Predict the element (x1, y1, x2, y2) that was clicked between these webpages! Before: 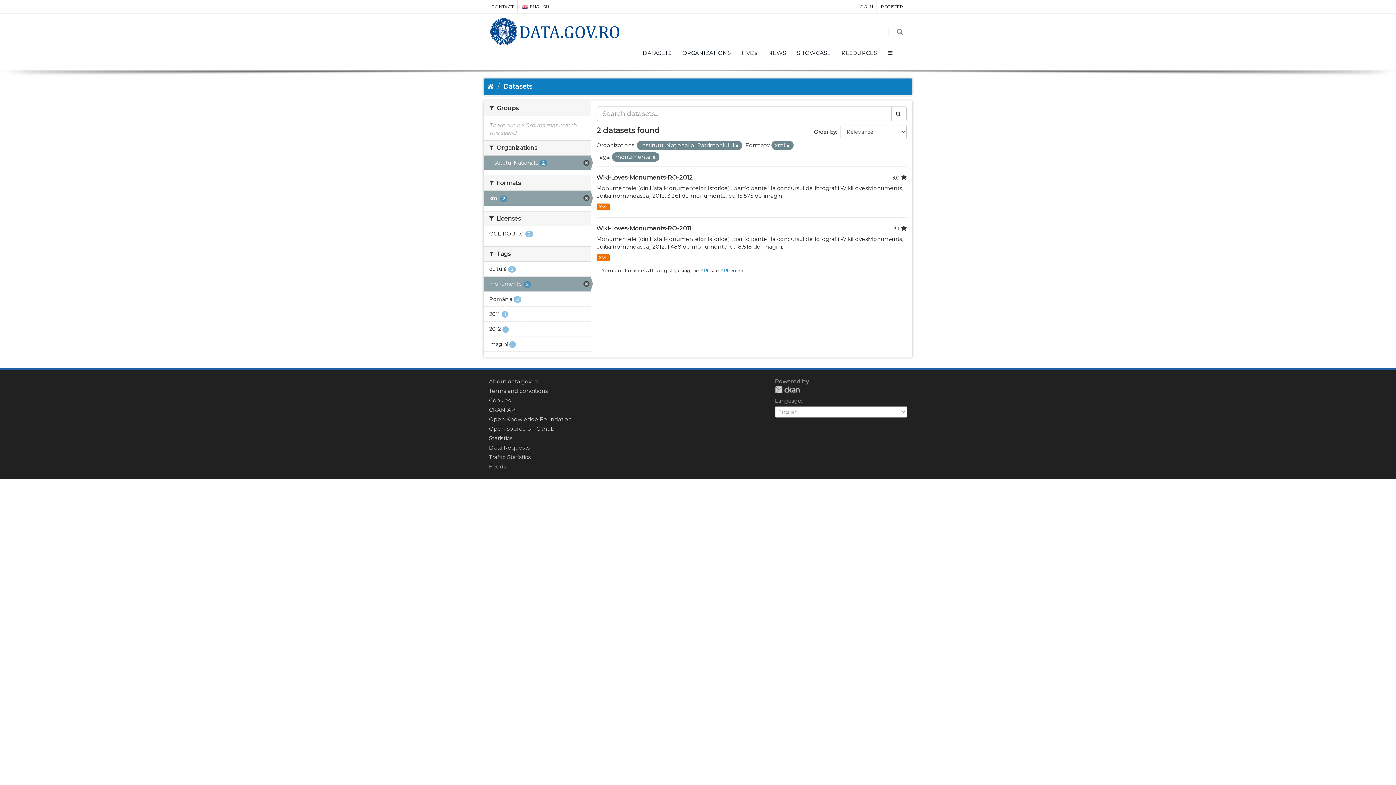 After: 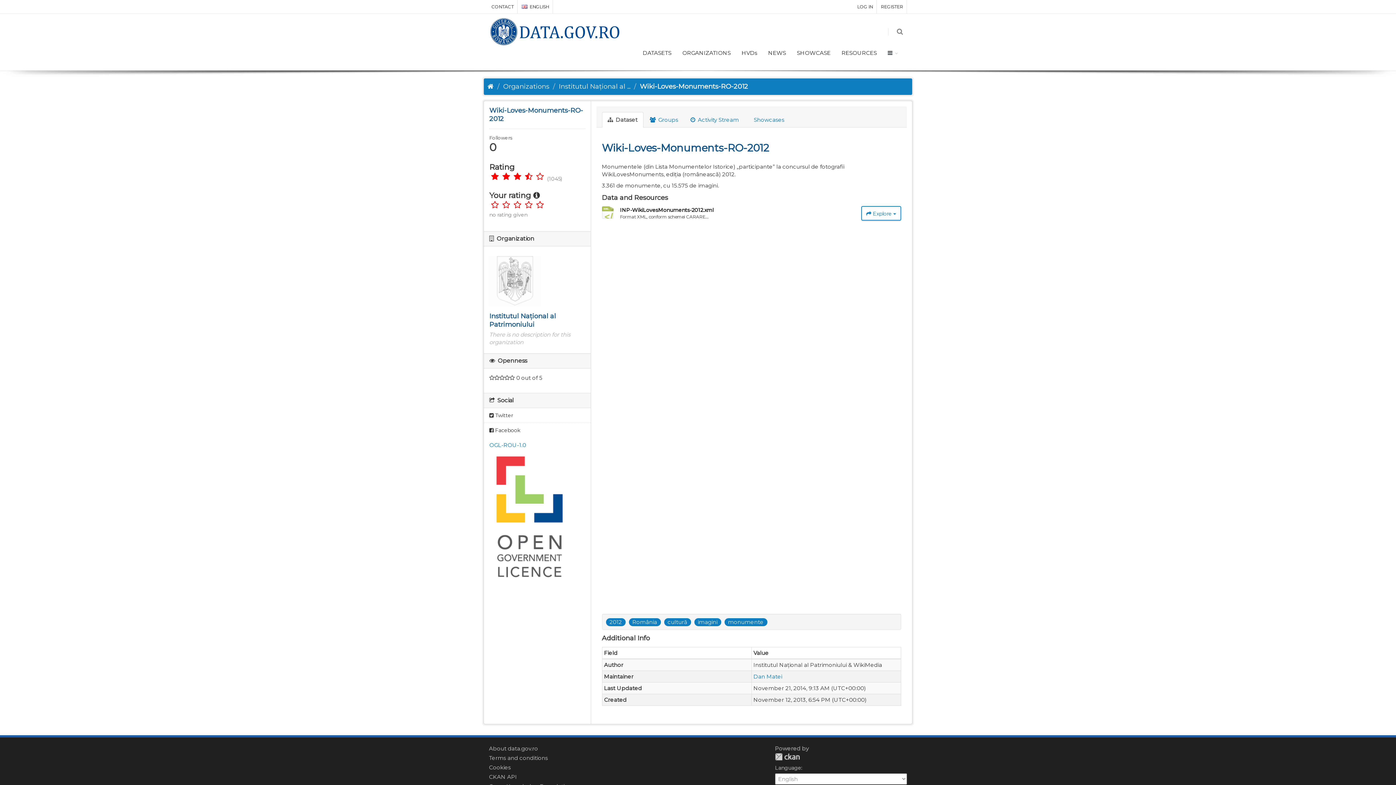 Action: label: Wiki-Loves-Monuments-RO-2012 bbox: (596, 174, 692, 181)